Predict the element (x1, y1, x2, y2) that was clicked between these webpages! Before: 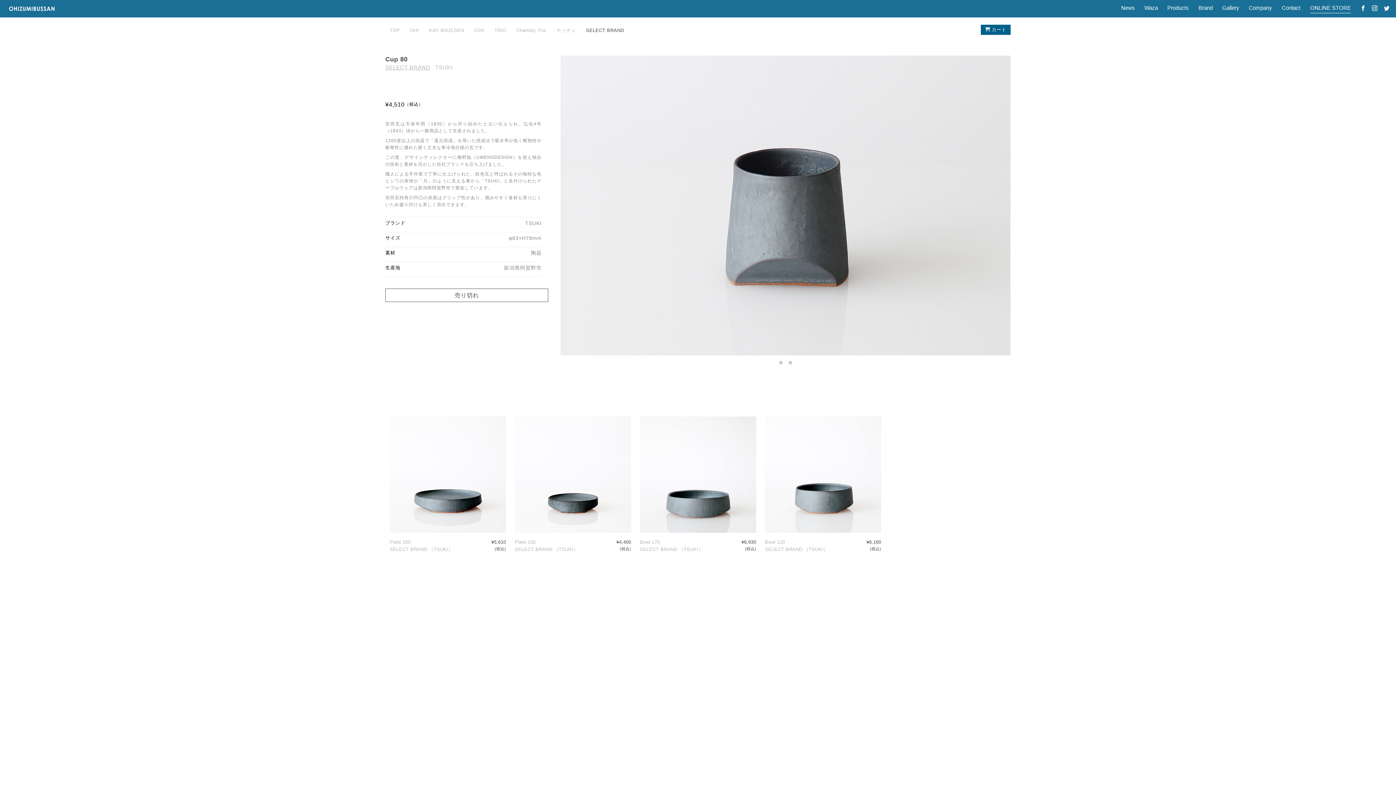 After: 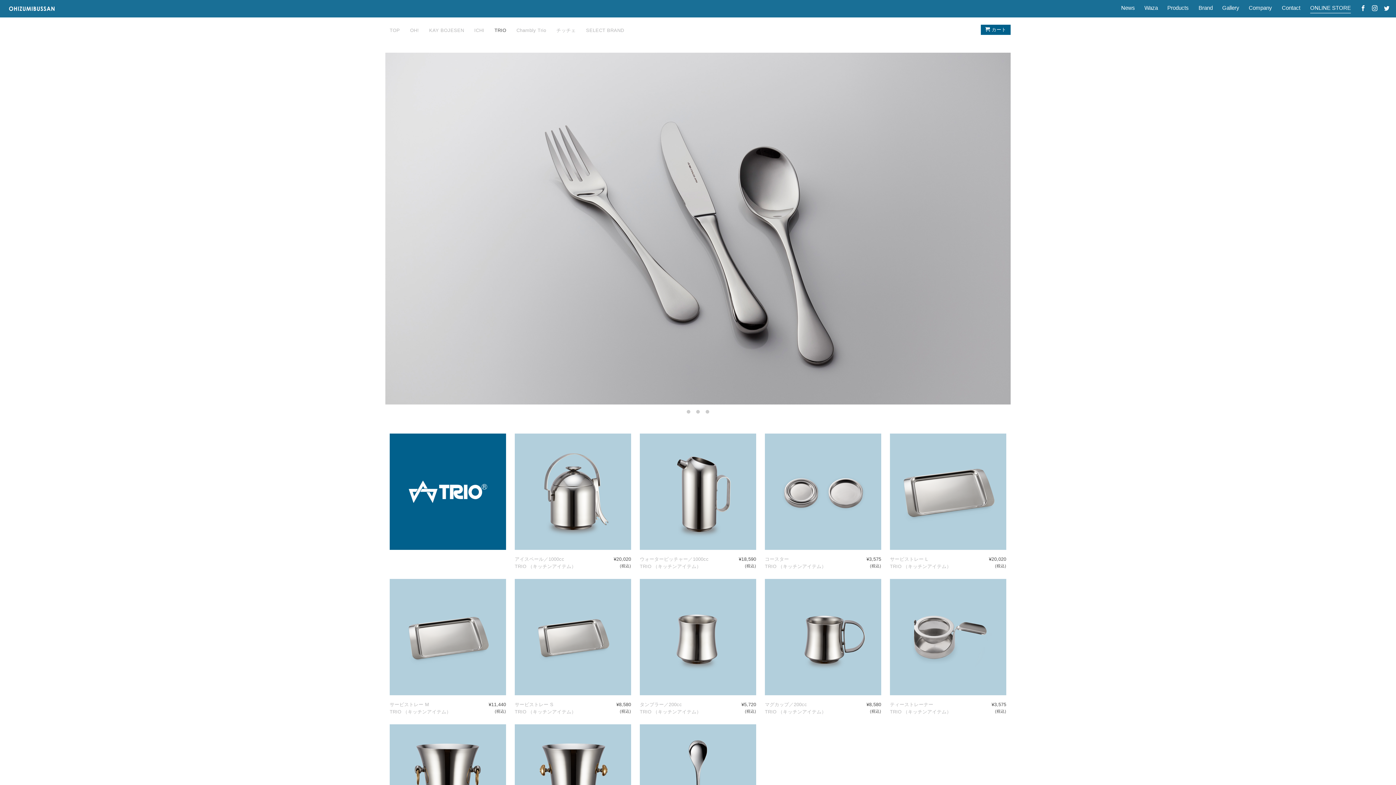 Action: label: TRIO bbox: (494, 27, 506, 33)